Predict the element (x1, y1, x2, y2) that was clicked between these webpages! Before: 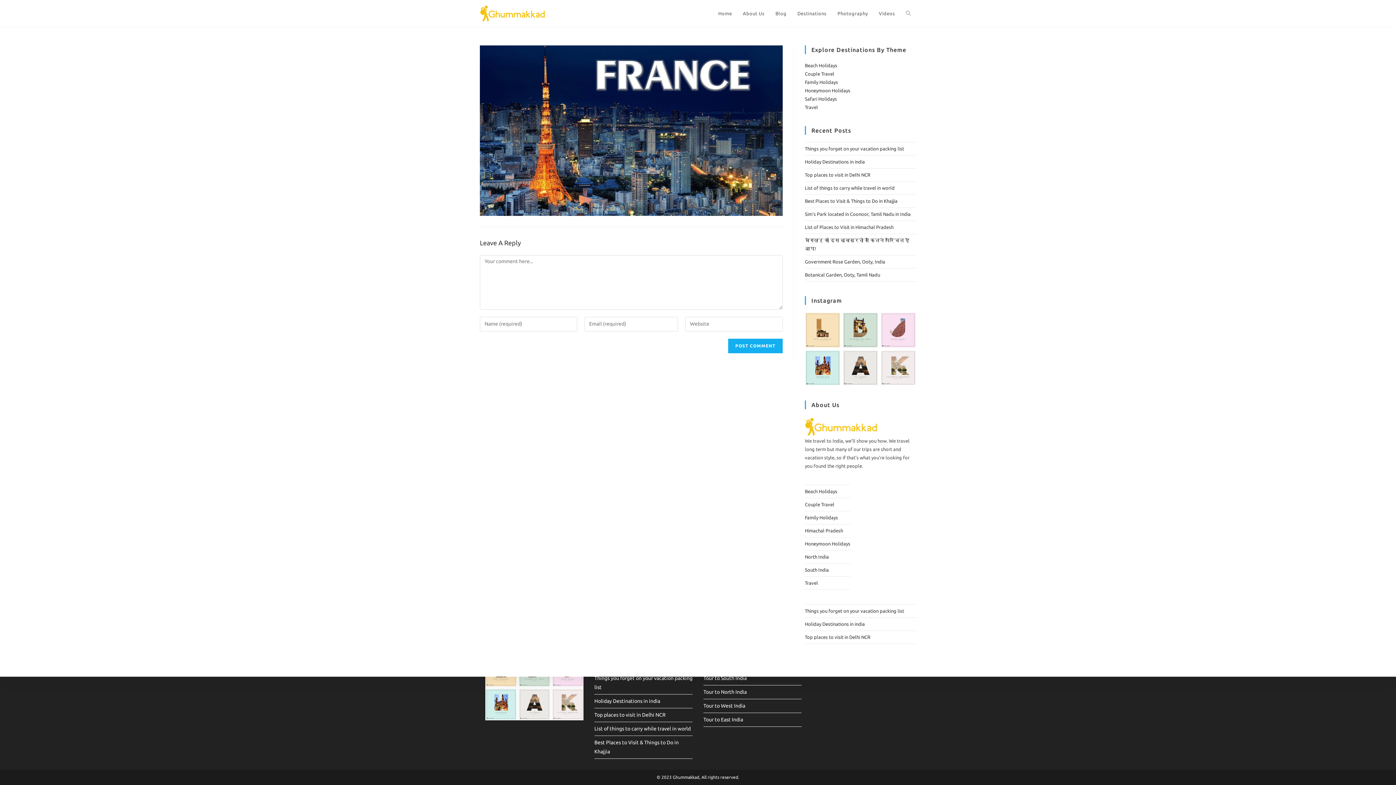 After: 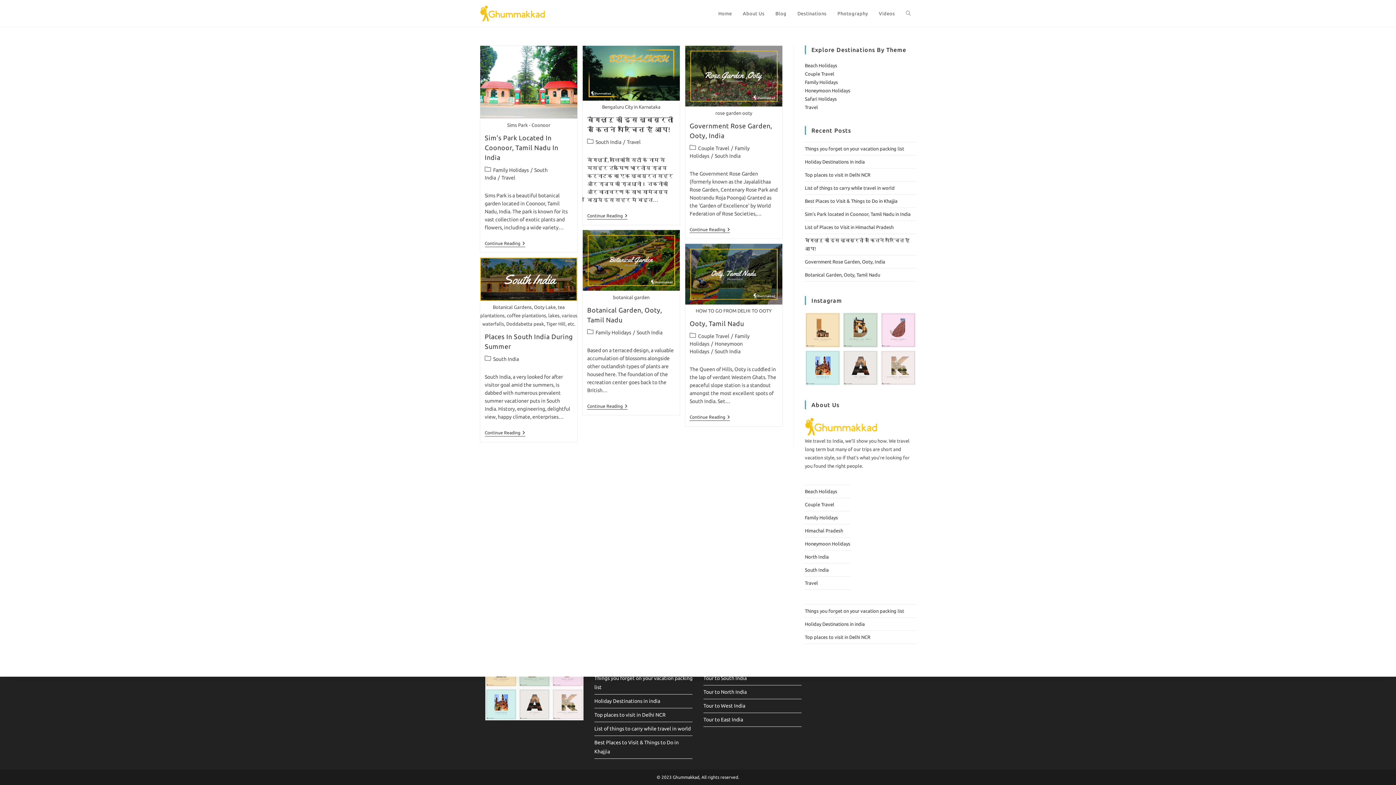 Action: bbox: (805, 567, 829, 572) label: South India